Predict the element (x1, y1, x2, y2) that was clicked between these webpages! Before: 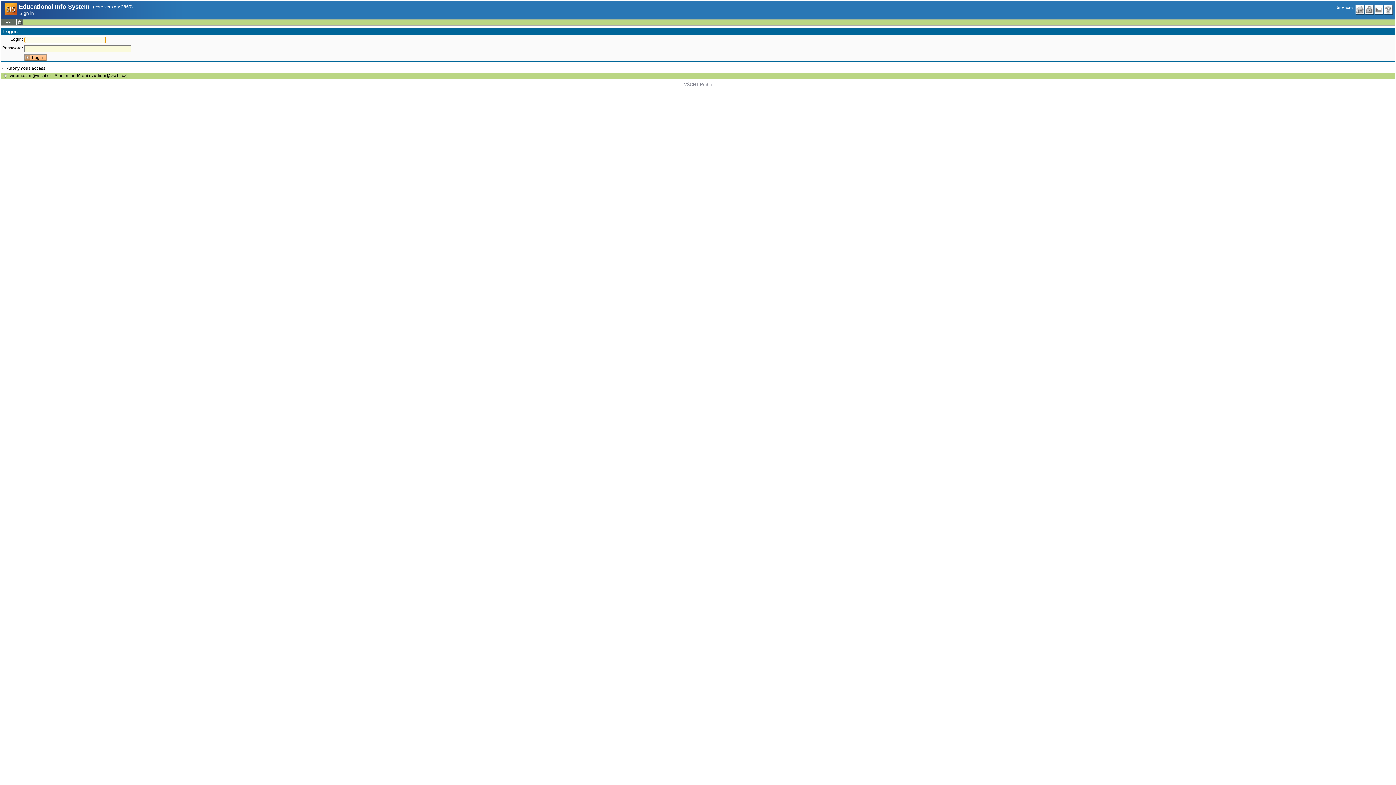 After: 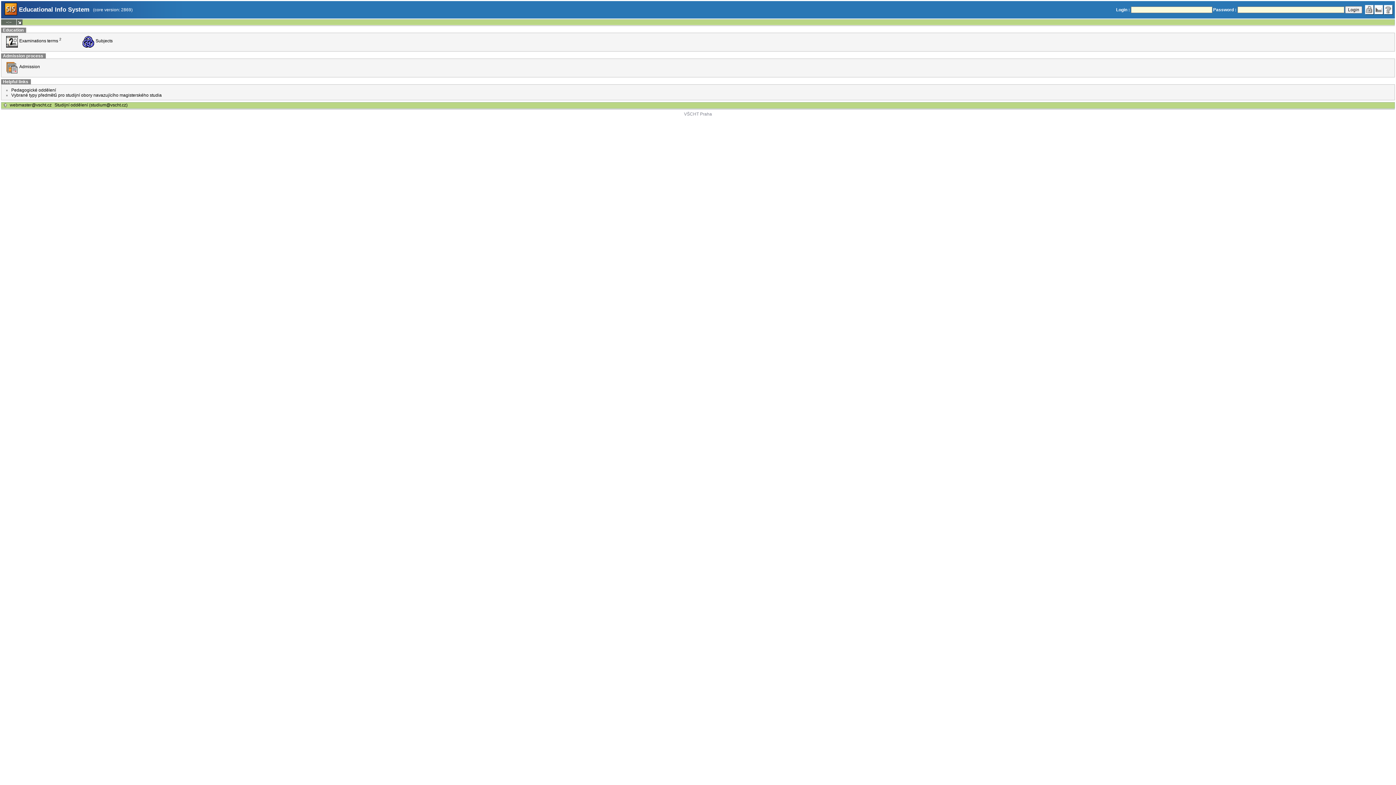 Action: bbox: (6, 65, 45, 70) label: Anonymous access